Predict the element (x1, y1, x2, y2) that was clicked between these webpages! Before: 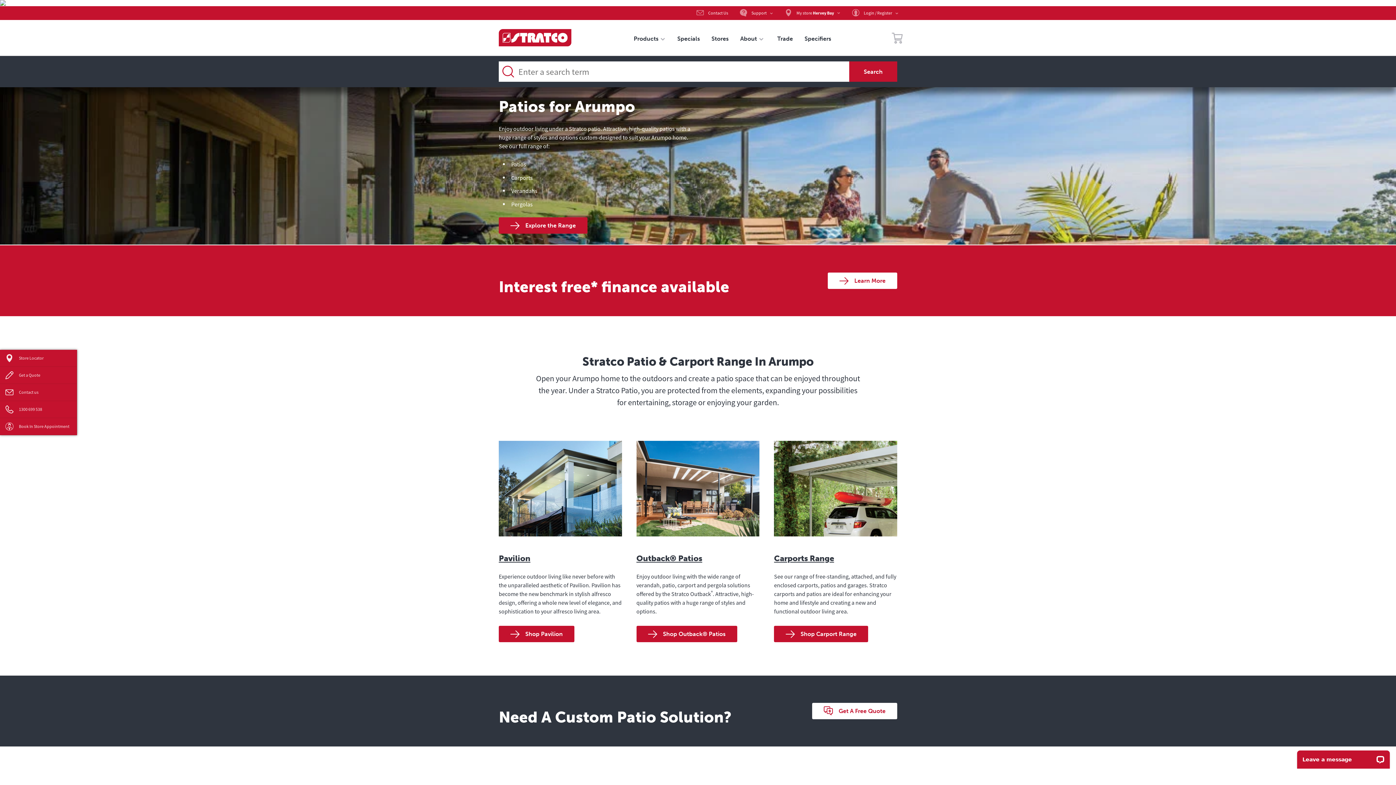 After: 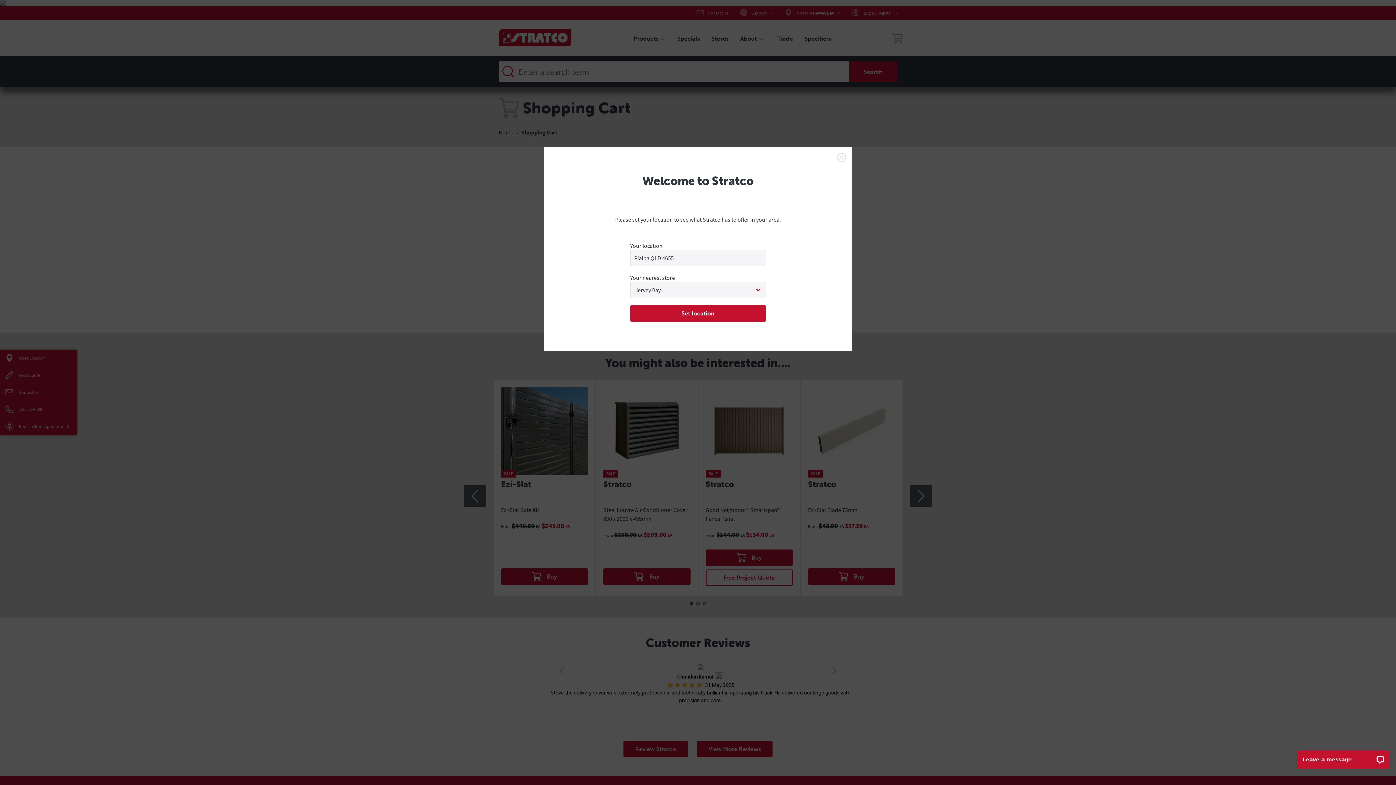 Action: label: Shipping cart bbox: (891, 32, 902, 45)